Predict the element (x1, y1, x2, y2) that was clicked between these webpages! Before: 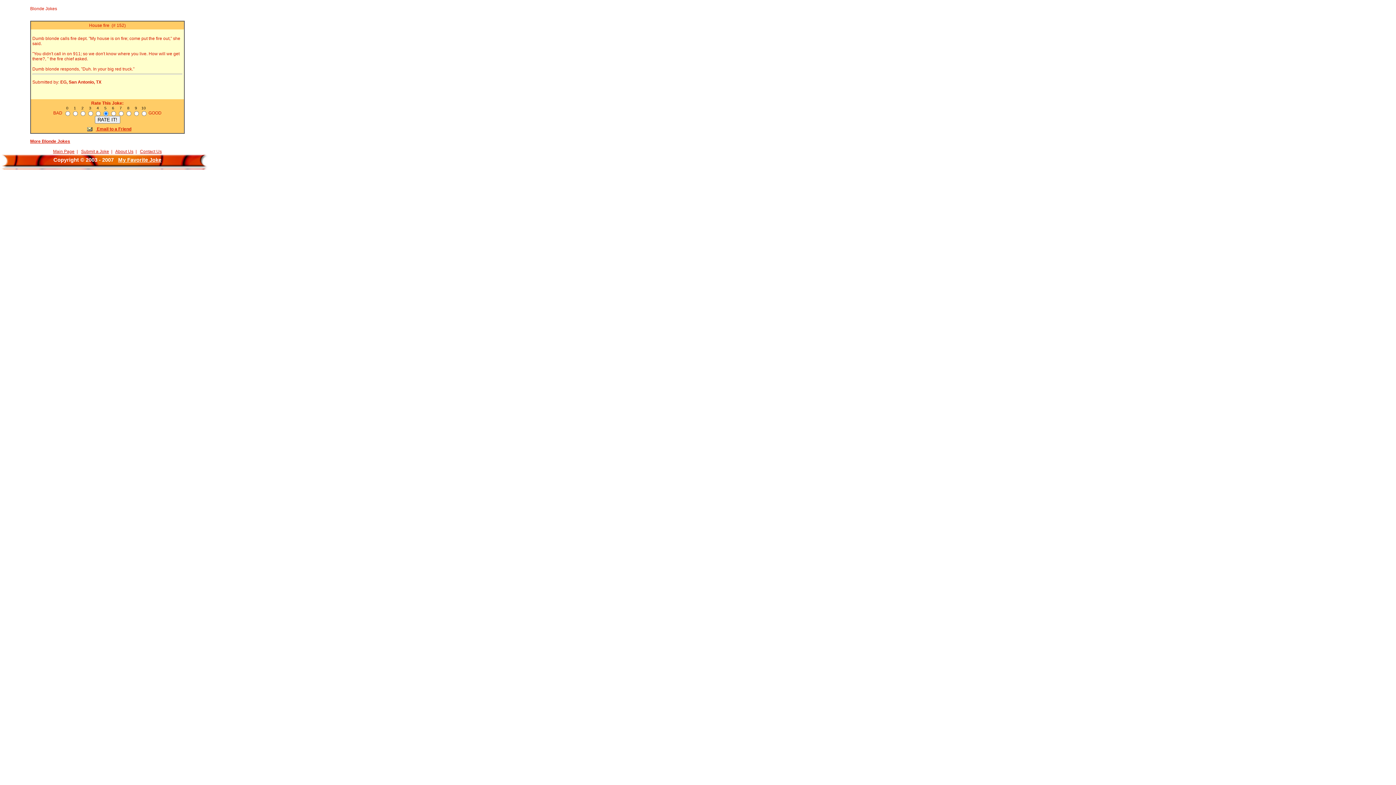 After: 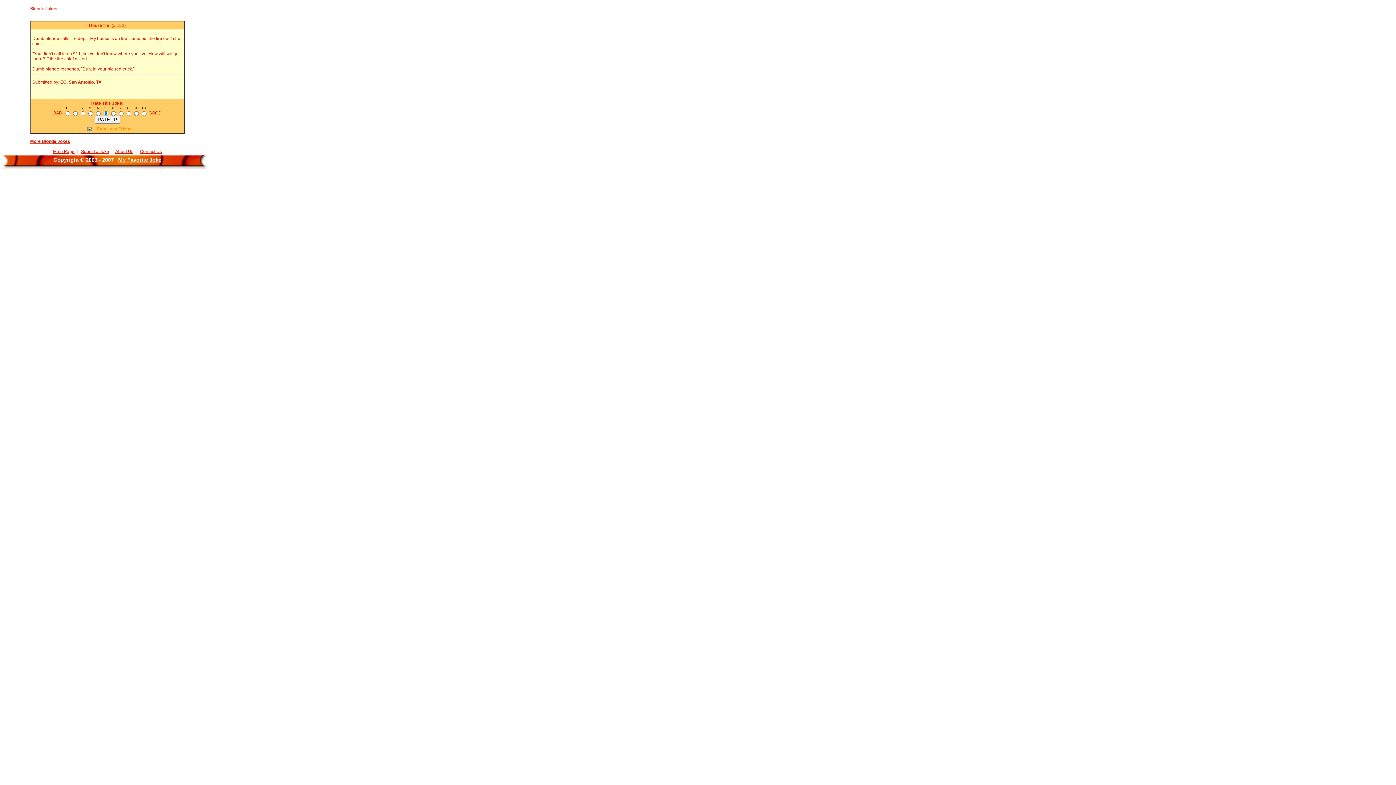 Action: label:  Email to a Friend bbox: (83, 126, 131, 131)